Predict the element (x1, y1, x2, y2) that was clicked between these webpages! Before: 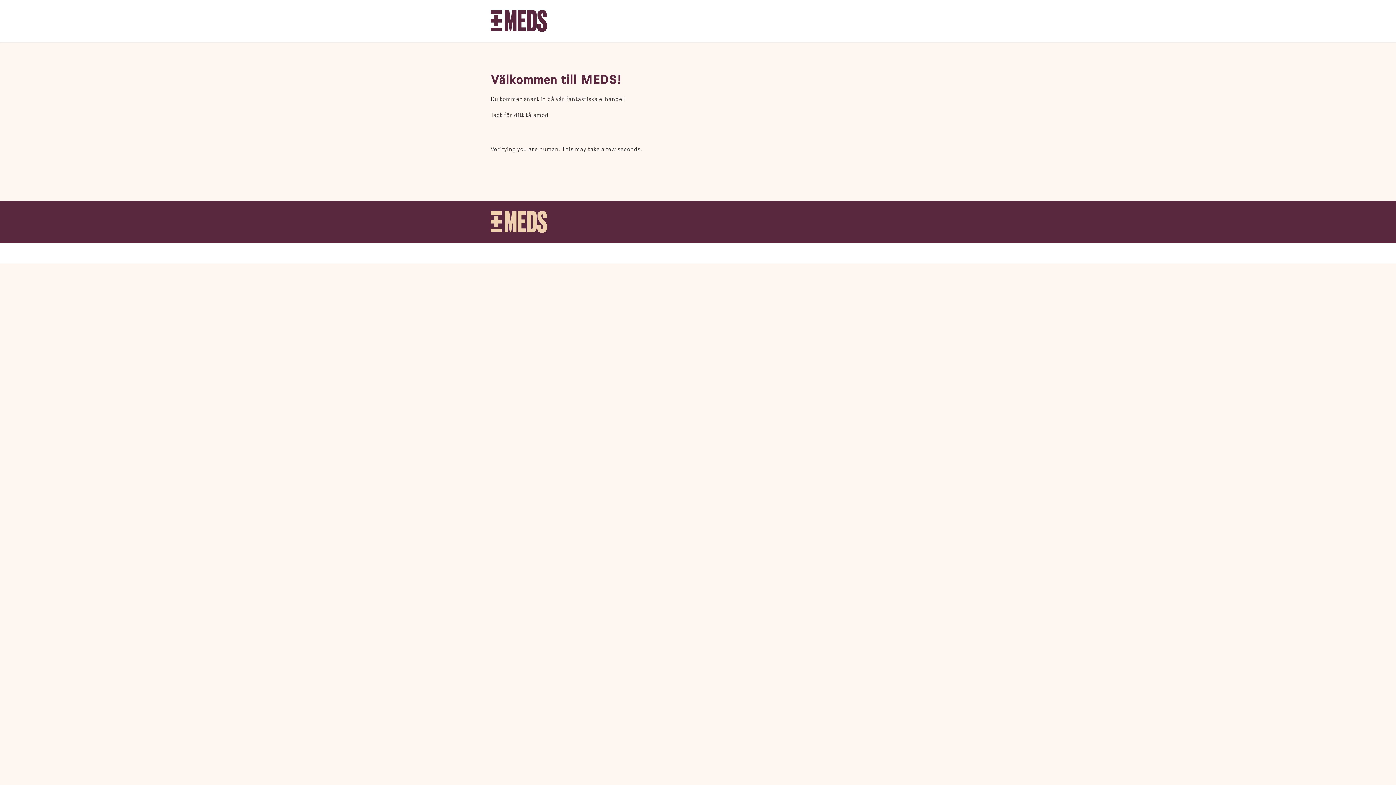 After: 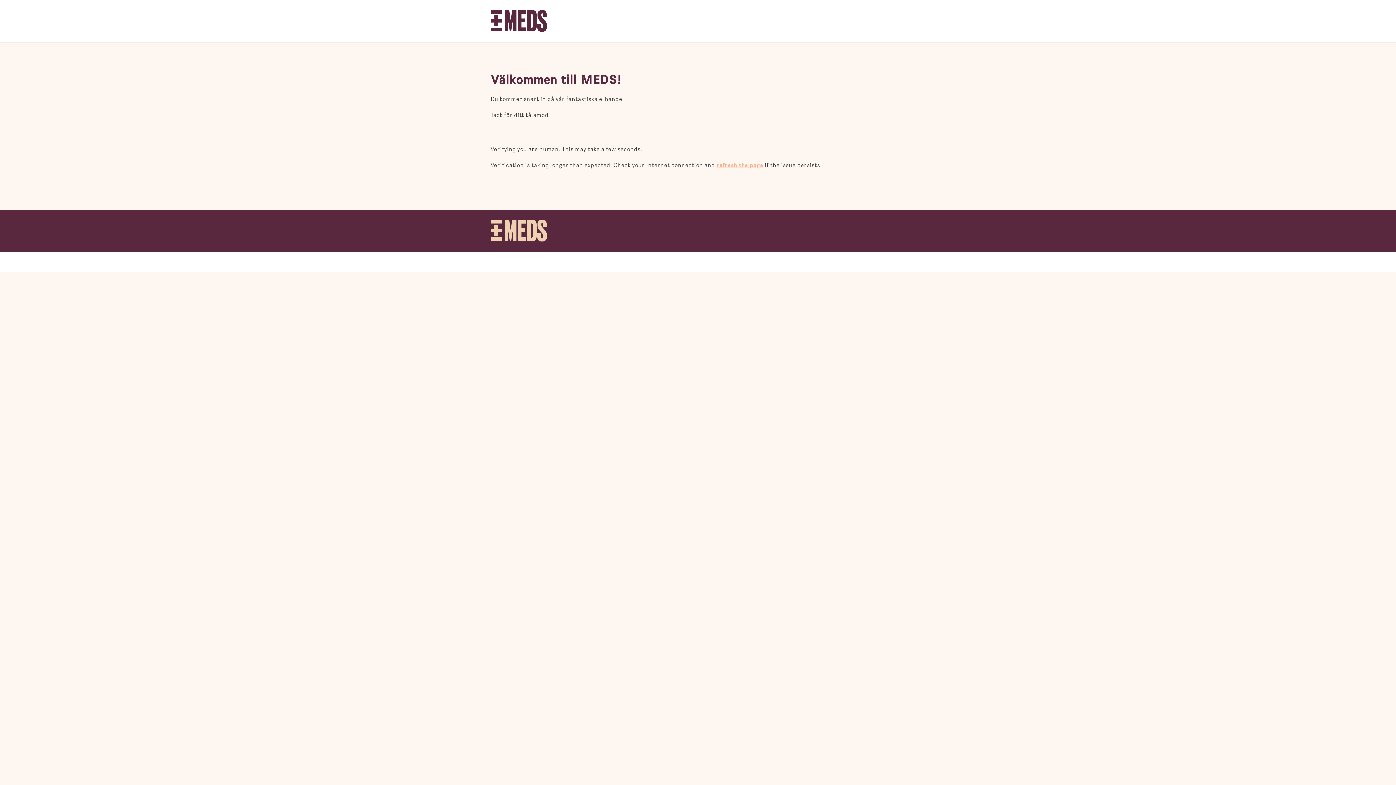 Action: bbox: (490, 10, 547, 32)